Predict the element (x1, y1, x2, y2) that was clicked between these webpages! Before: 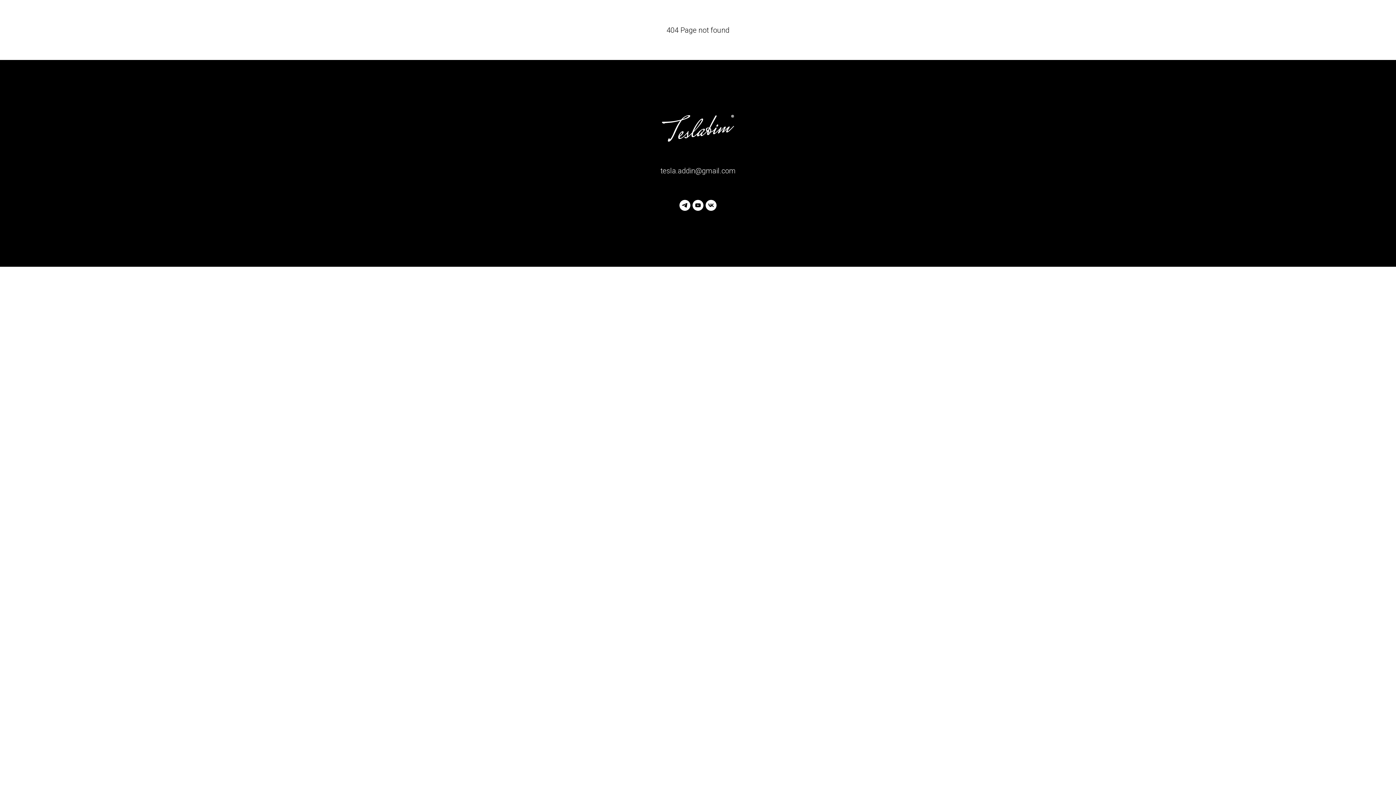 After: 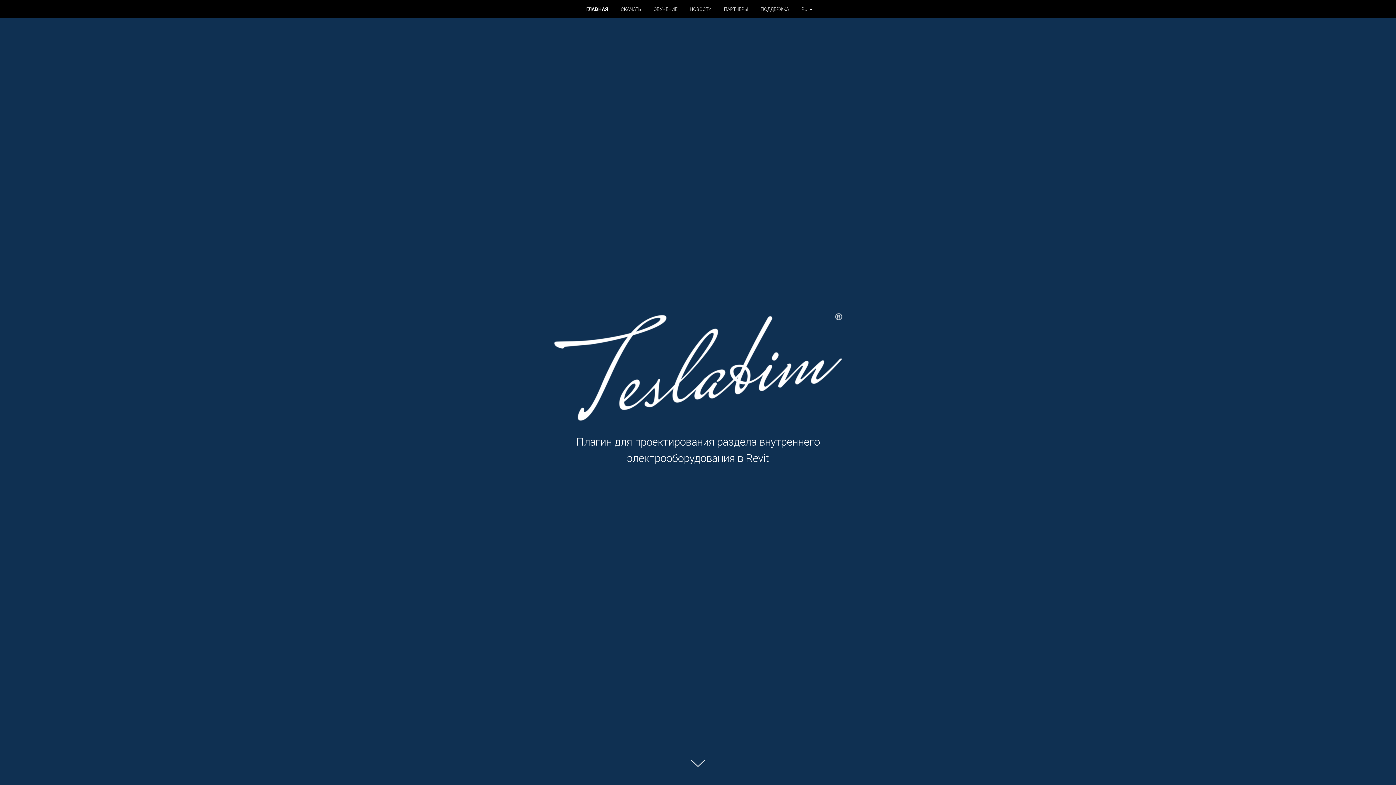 Action: bbox: (661, 158, 734, 165)